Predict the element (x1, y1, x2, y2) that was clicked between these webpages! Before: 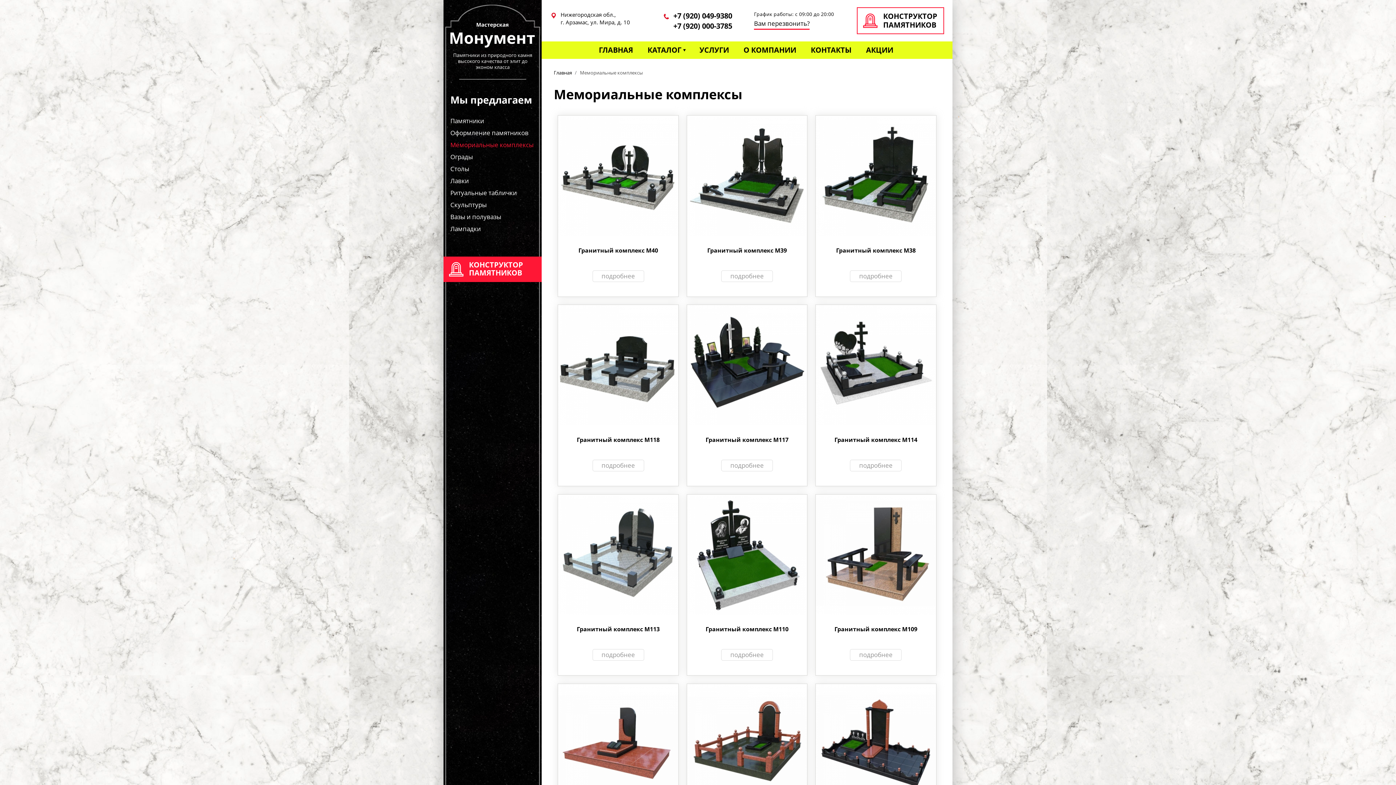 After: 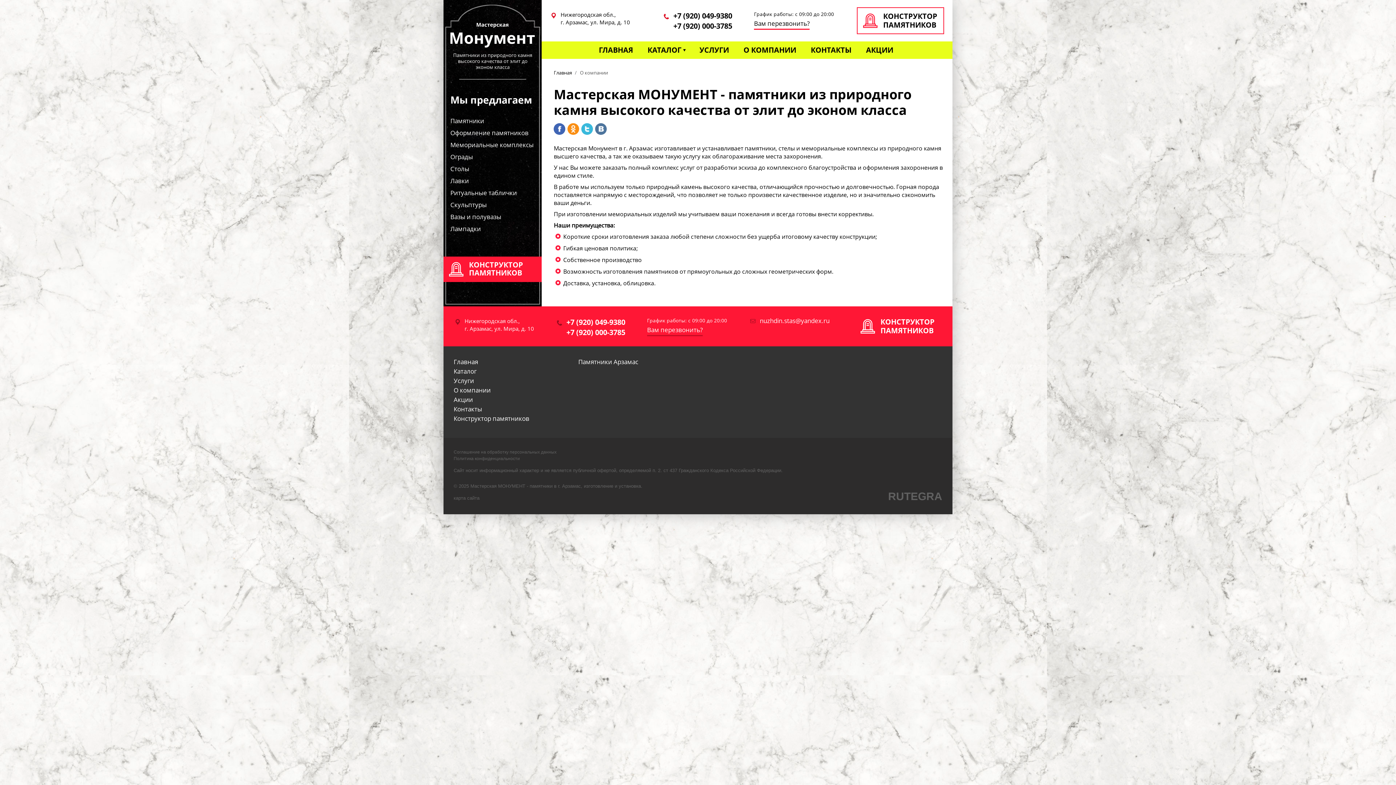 Action: bbox: (736, 41, 803, 58) label: О КОМПАНИИ